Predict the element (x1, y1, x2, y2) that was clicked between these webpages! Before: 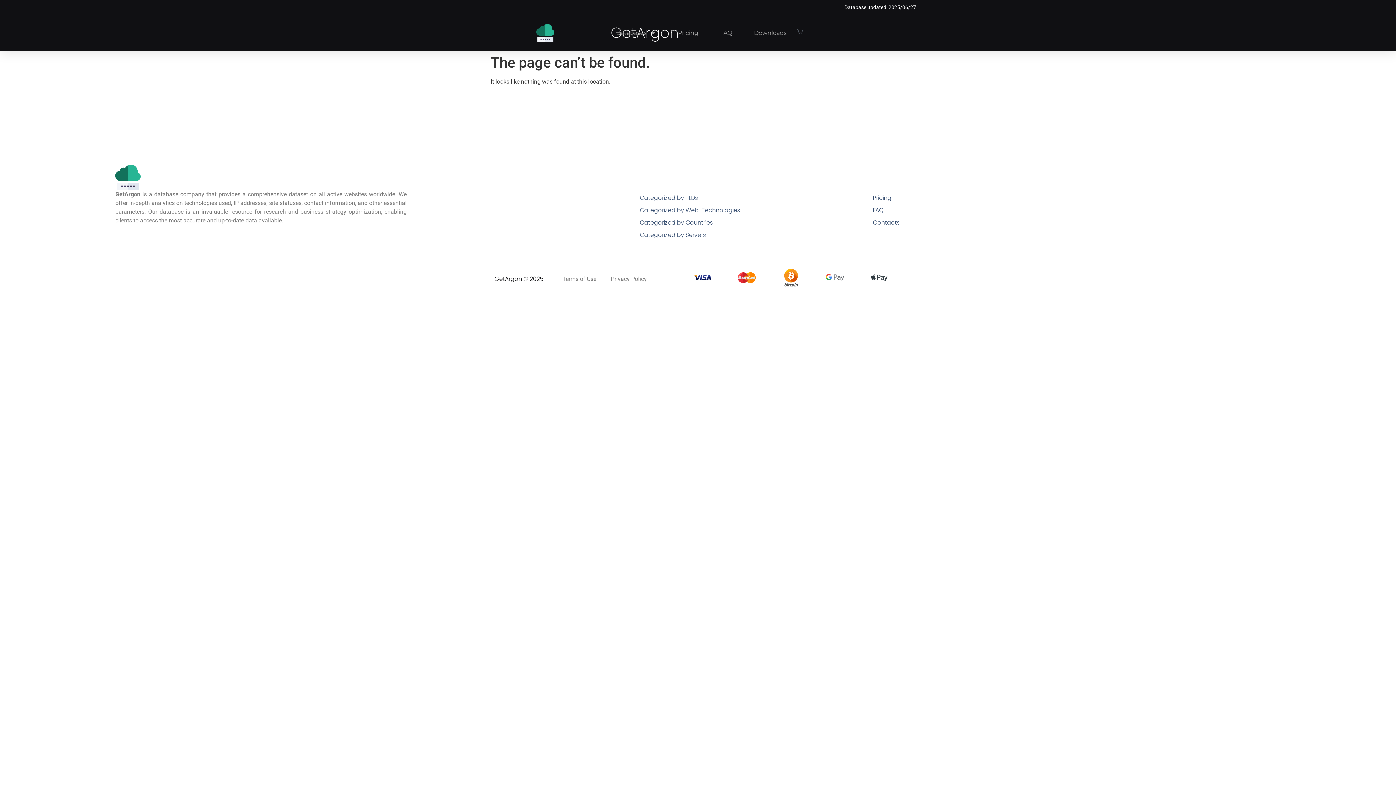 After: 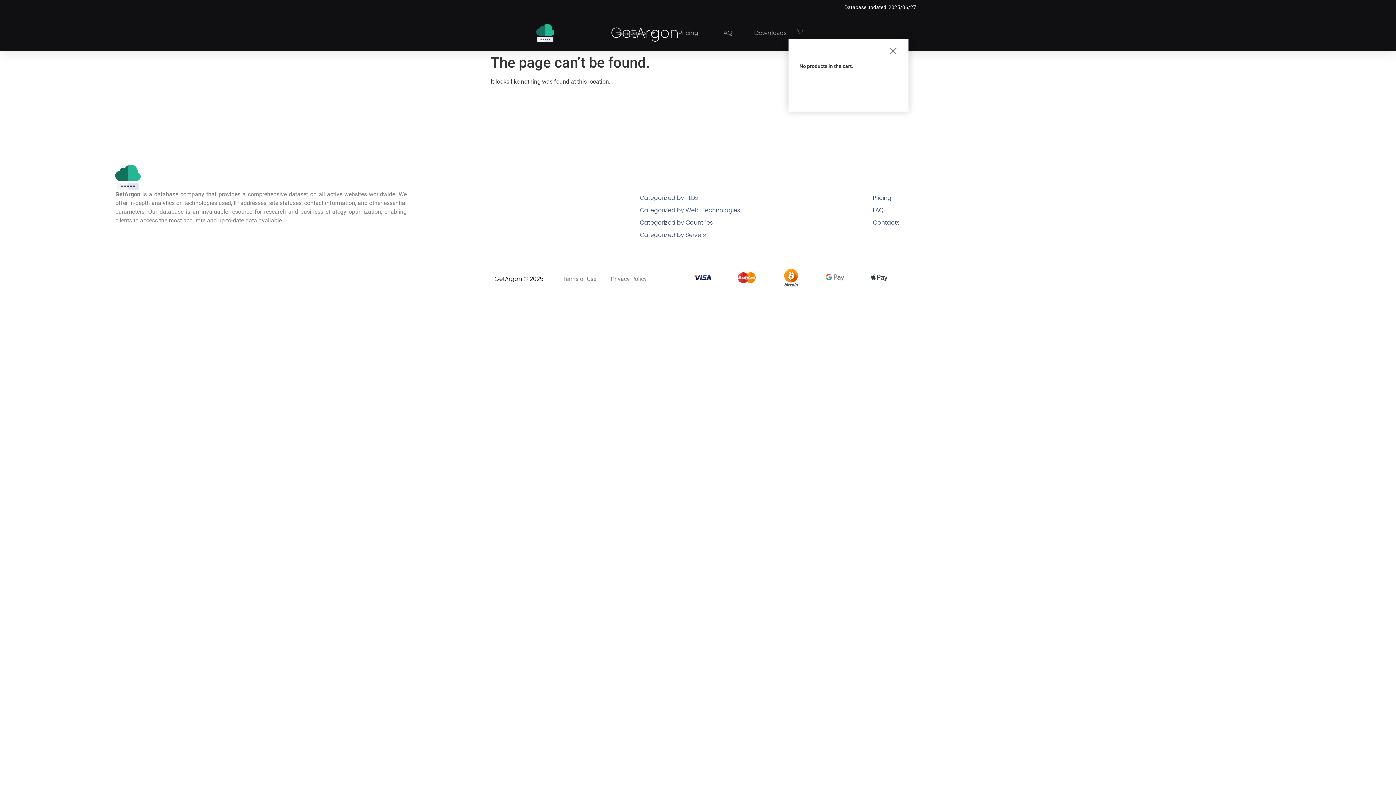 Action: bbox: (788, 24, 811, 38) label: Cart